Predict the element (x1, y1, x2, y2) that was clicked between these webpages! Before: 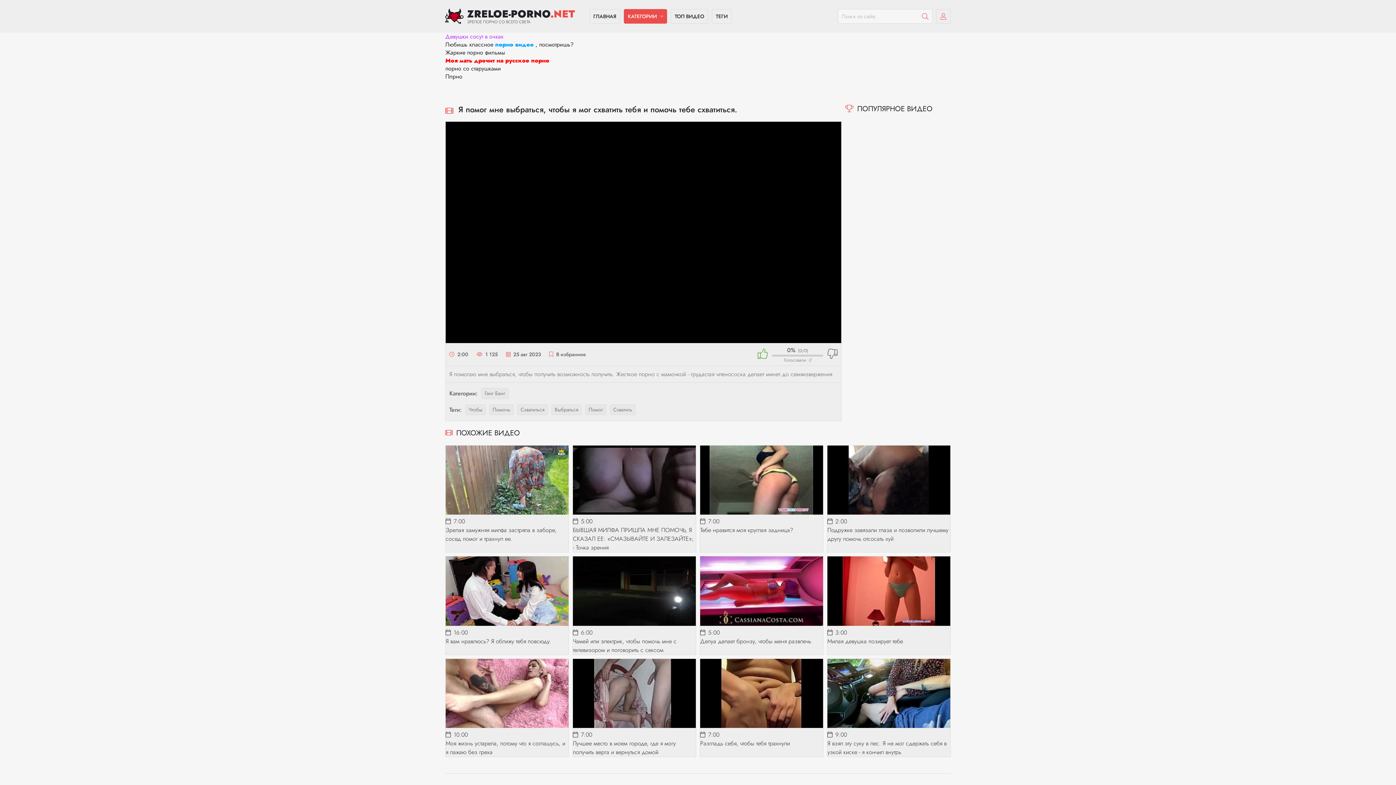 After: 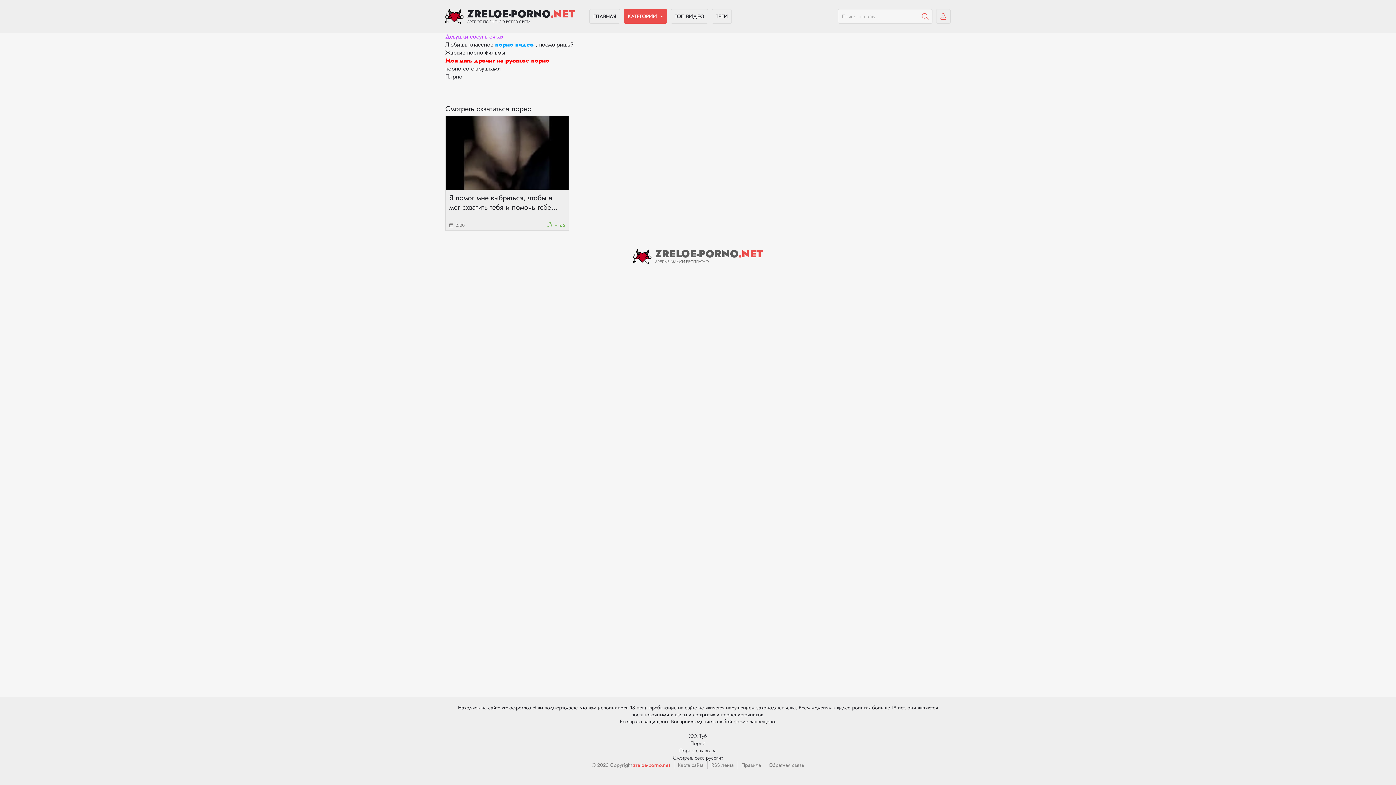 Action: label: Схватиться bbox: (517, 404, 548, 415)